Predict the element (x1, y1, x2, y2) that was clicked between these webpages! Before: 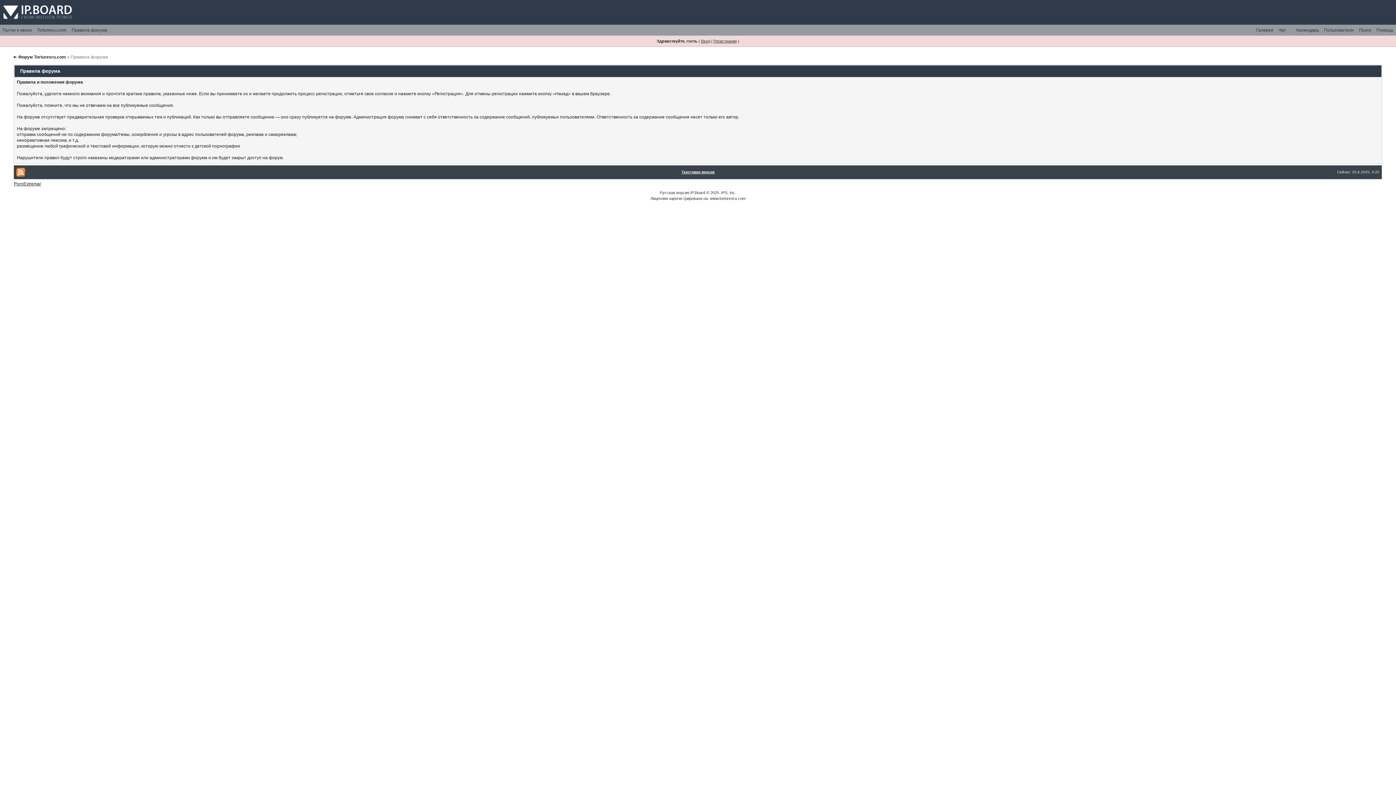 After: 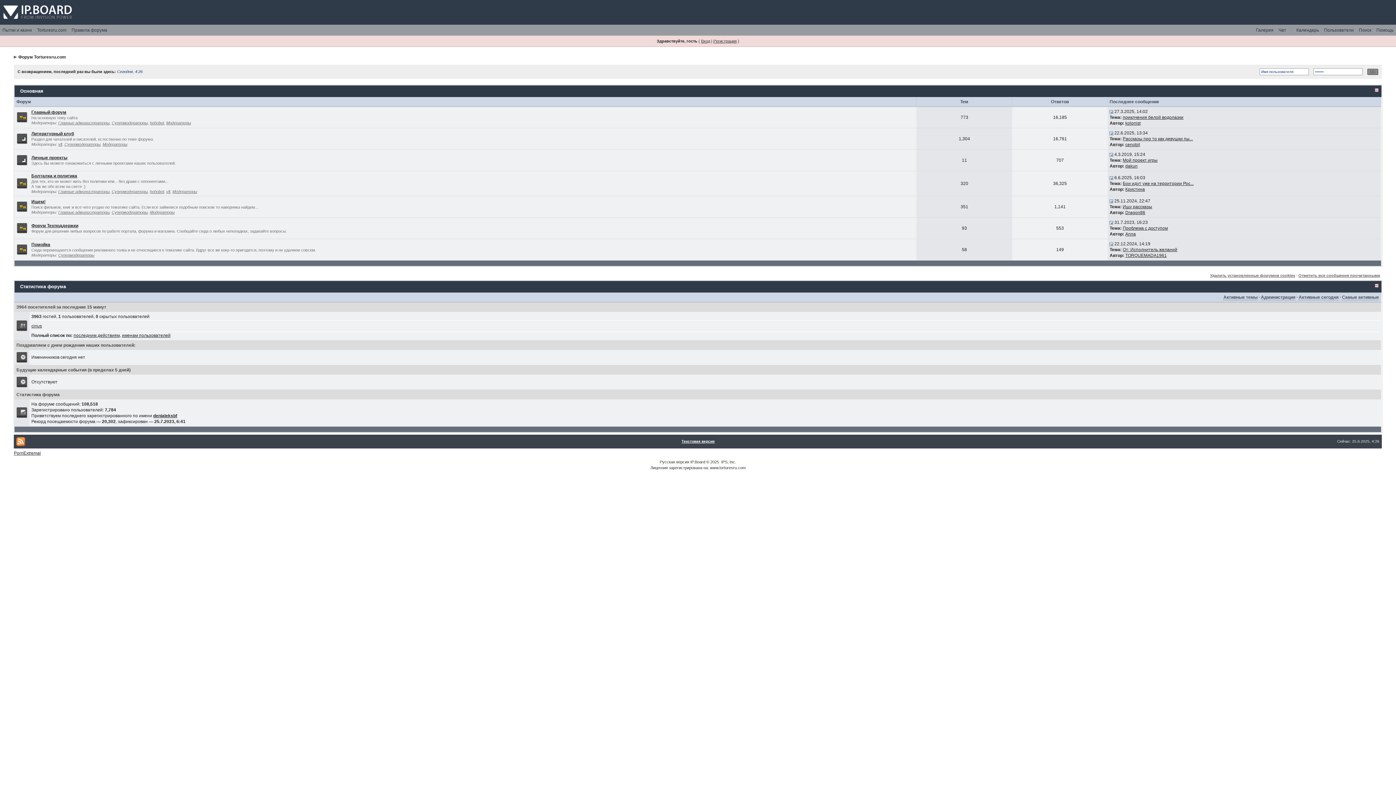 Action: bbox: (0, 0, 77, 5)